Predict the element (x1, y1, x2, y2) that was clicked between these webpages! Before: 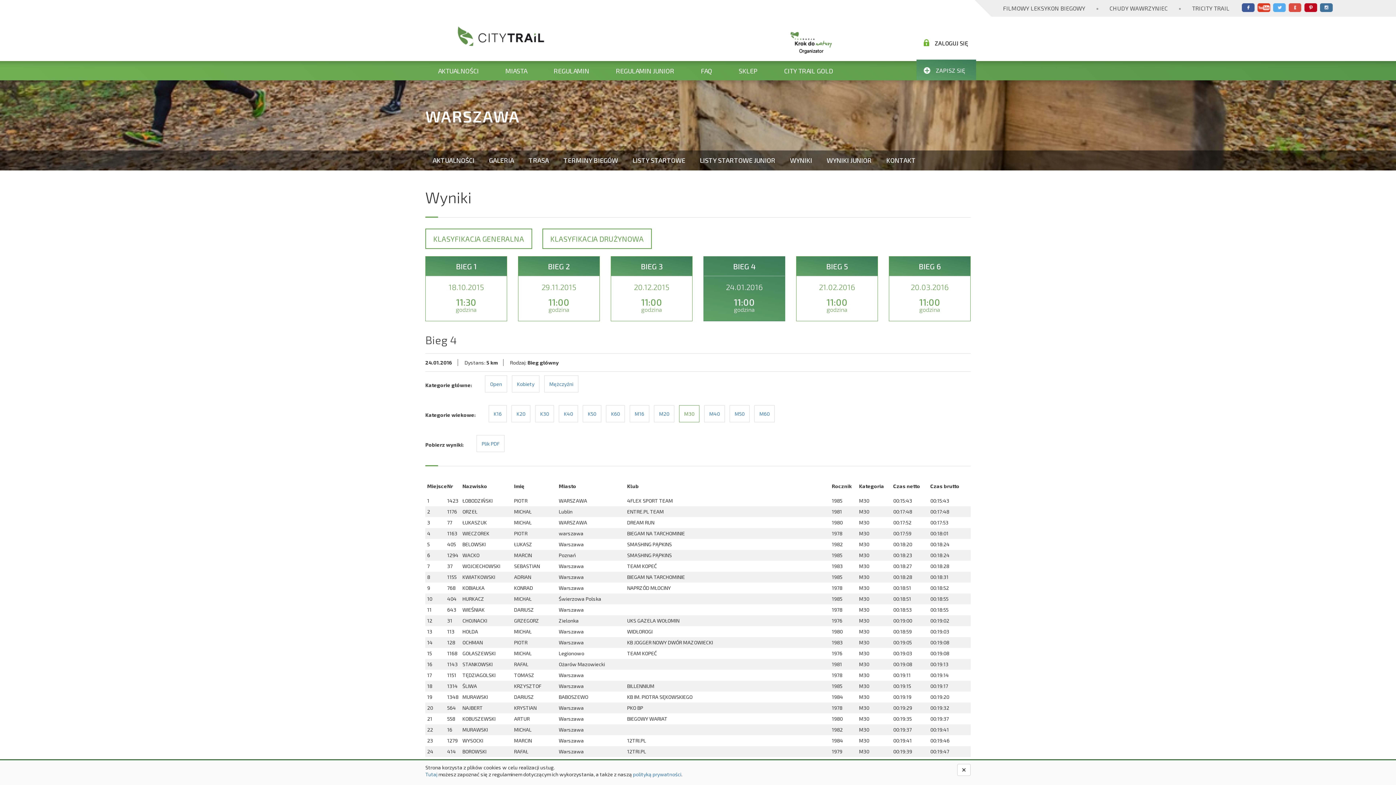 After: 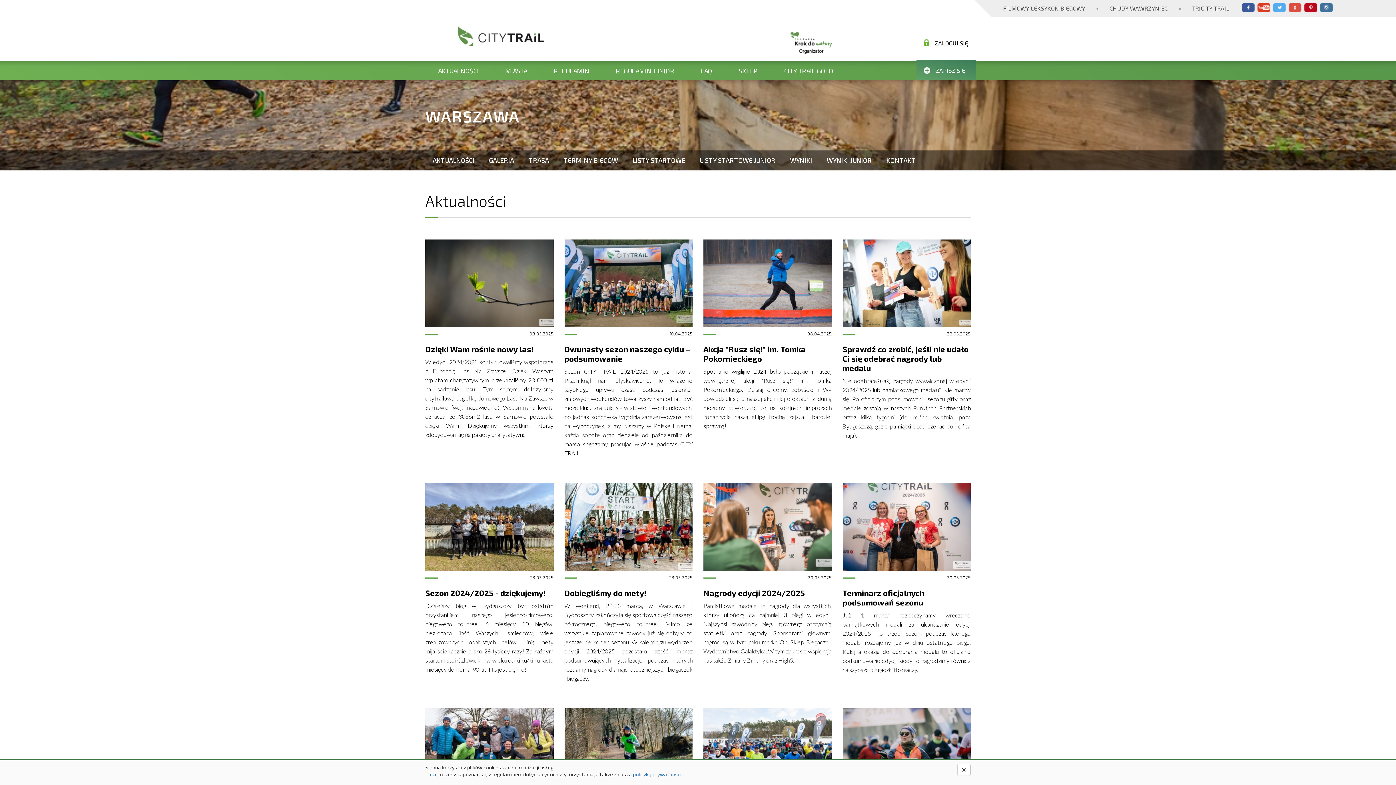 Action: bbox: (425, 156, 481, 165) label: AKTUALNOŚCI